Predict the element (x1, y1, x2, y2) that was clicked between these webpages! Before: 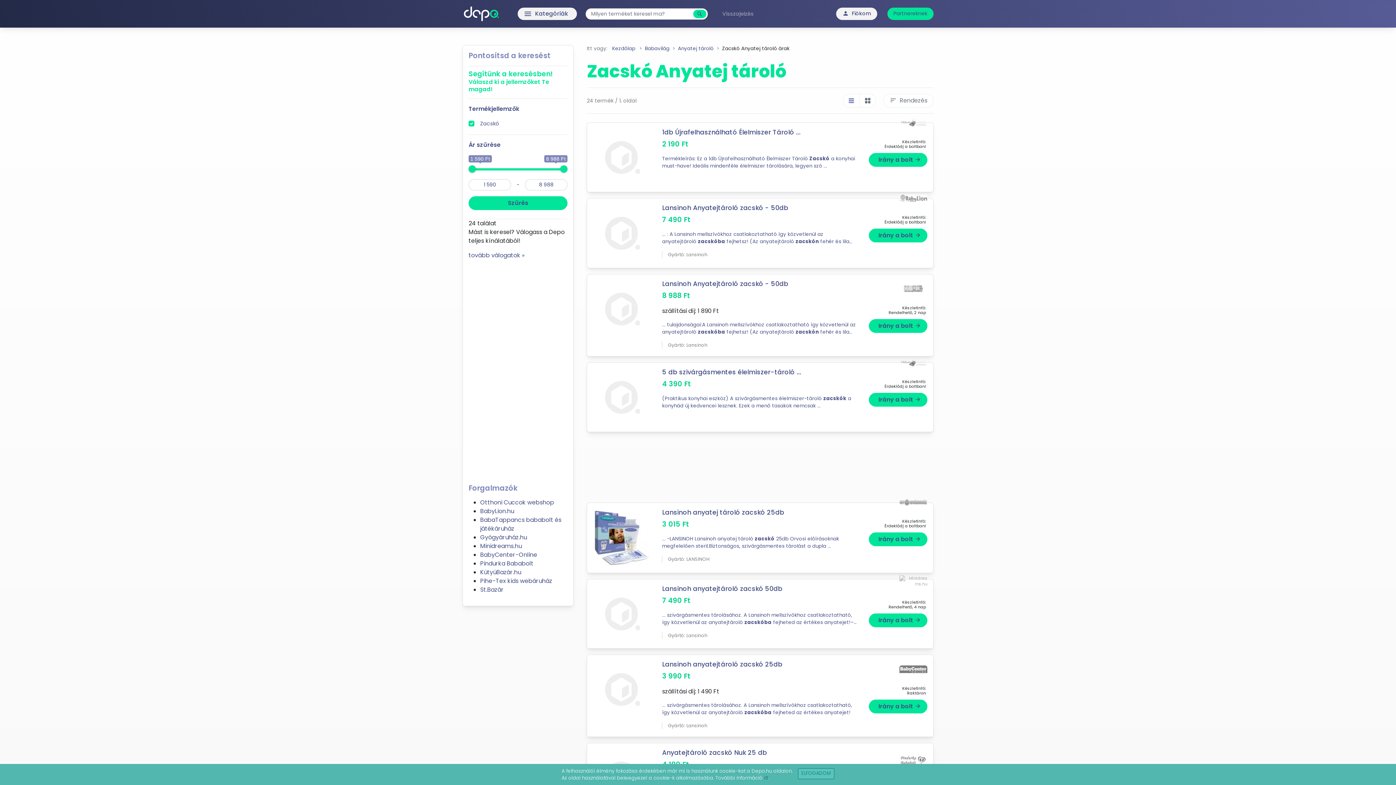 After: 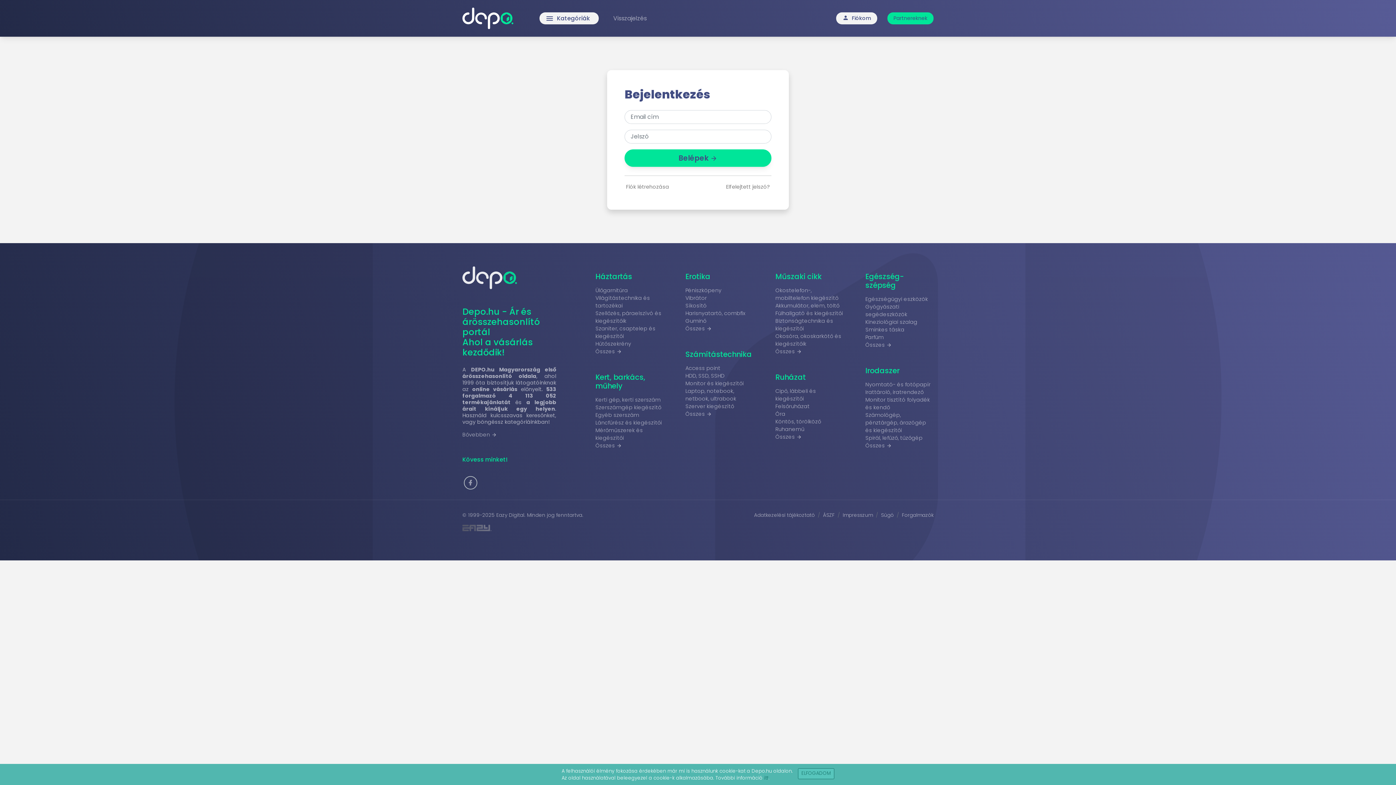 Action: bbox: (836, 7, 877, 19) label: personFiókom